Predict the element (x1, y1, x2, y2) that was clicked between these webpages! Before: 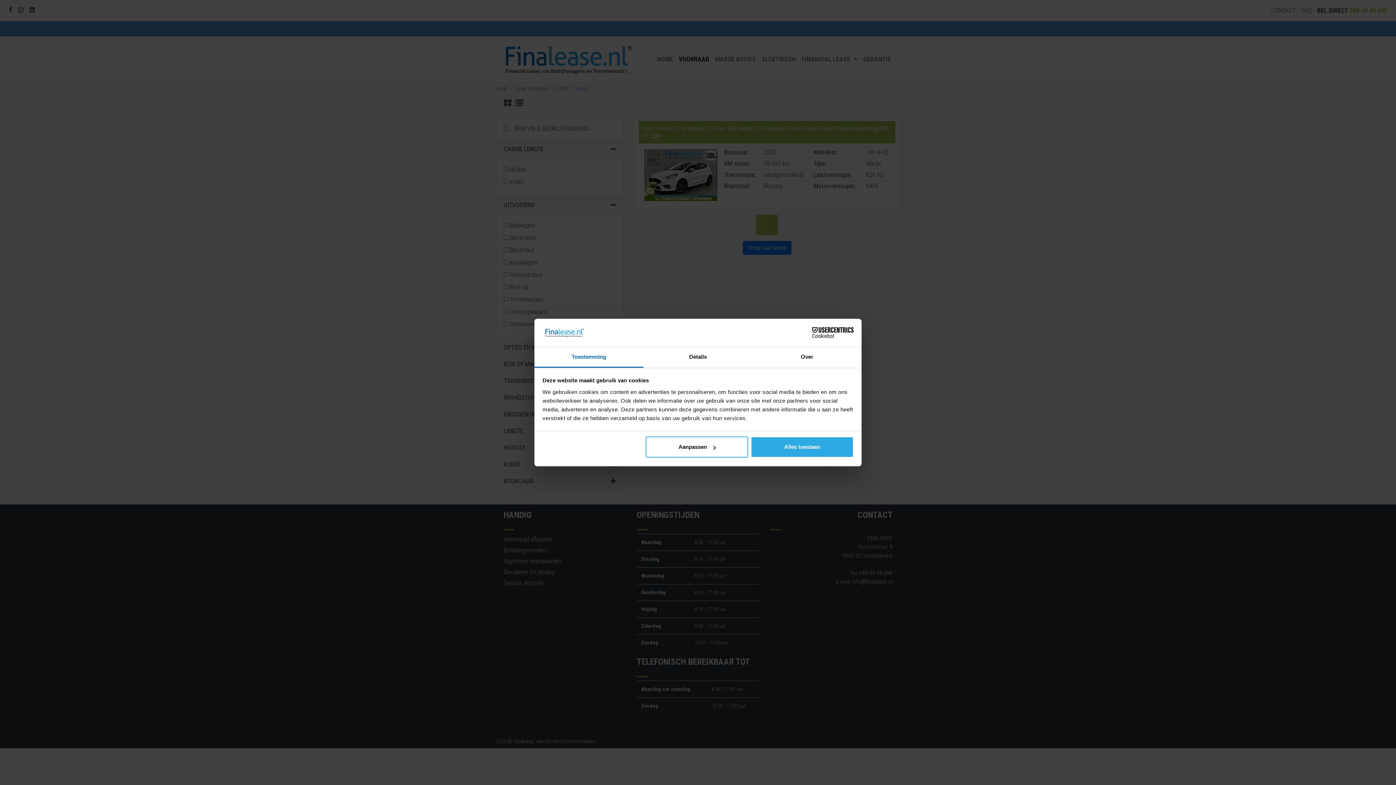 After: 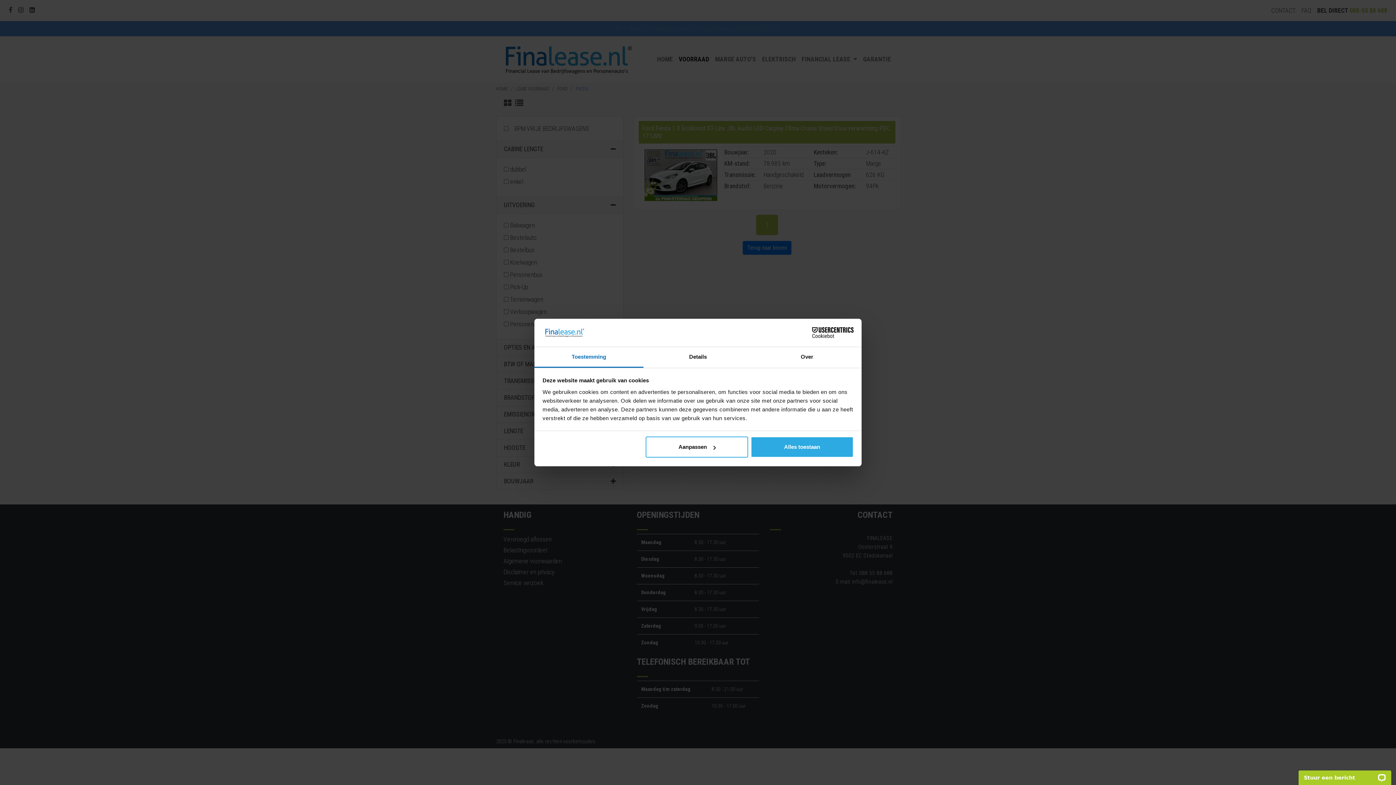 Action: bbox: (790, 327, 853, 338) label: Cookiebot - opens in a new window